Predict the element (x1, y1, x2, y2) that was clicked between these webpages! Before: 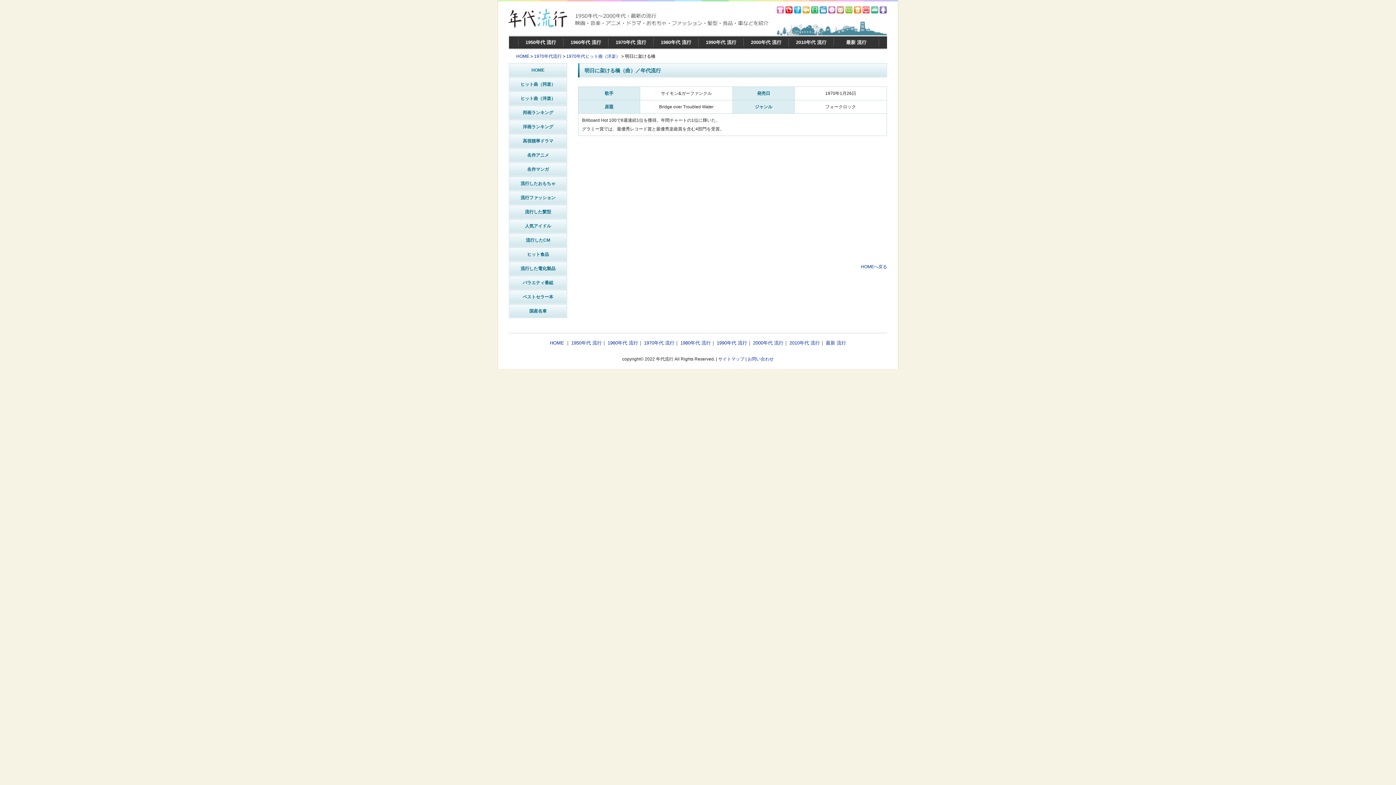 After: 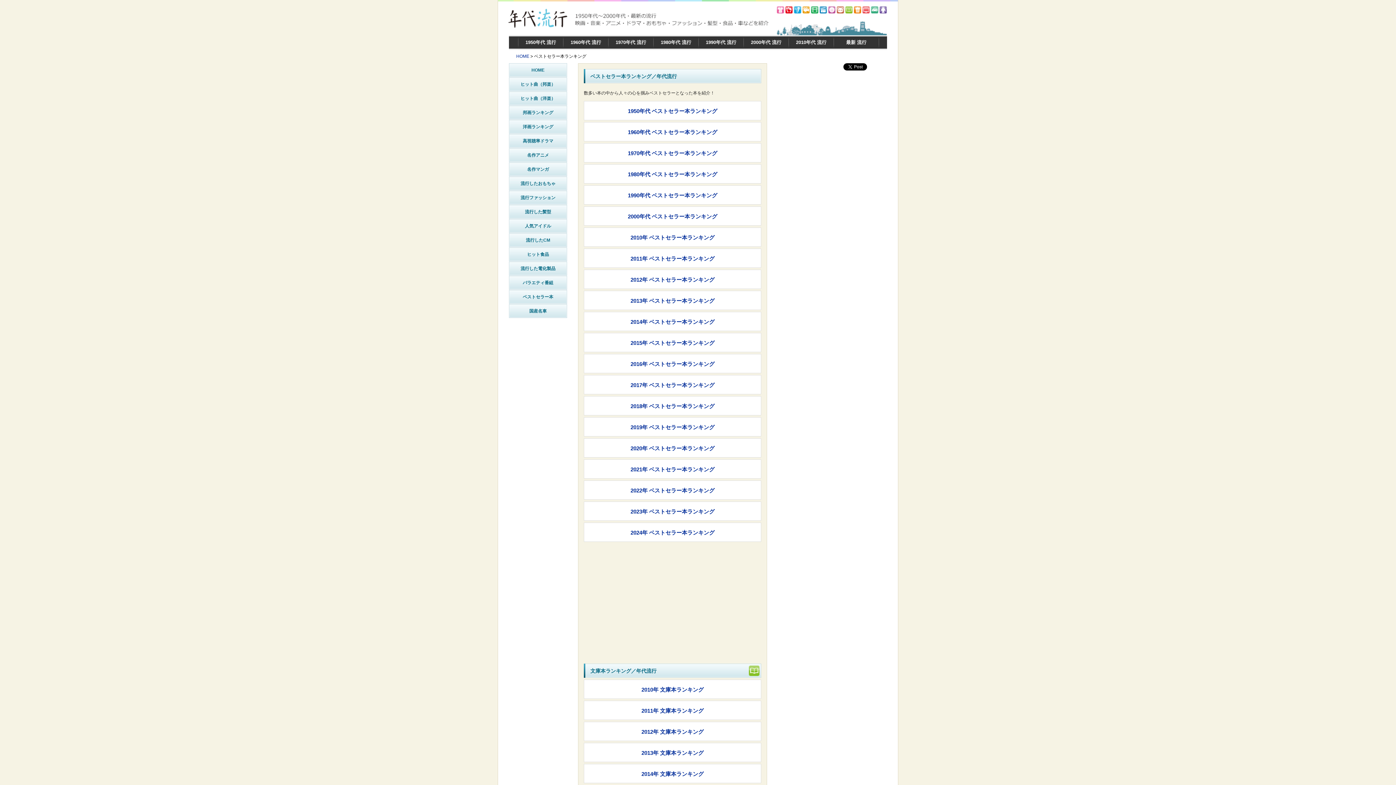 Action: label: ベストセラー本 bbox: (509, 290, 567, 304)